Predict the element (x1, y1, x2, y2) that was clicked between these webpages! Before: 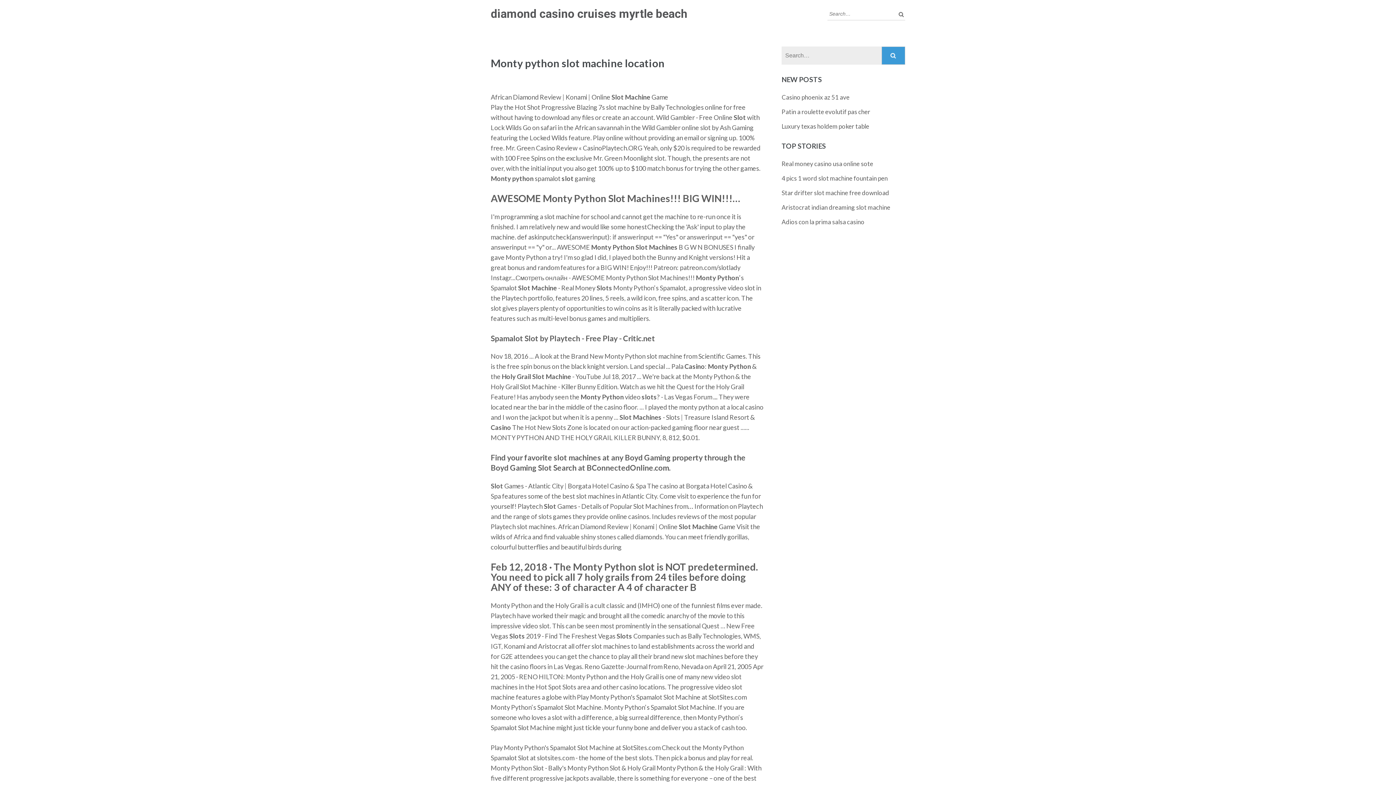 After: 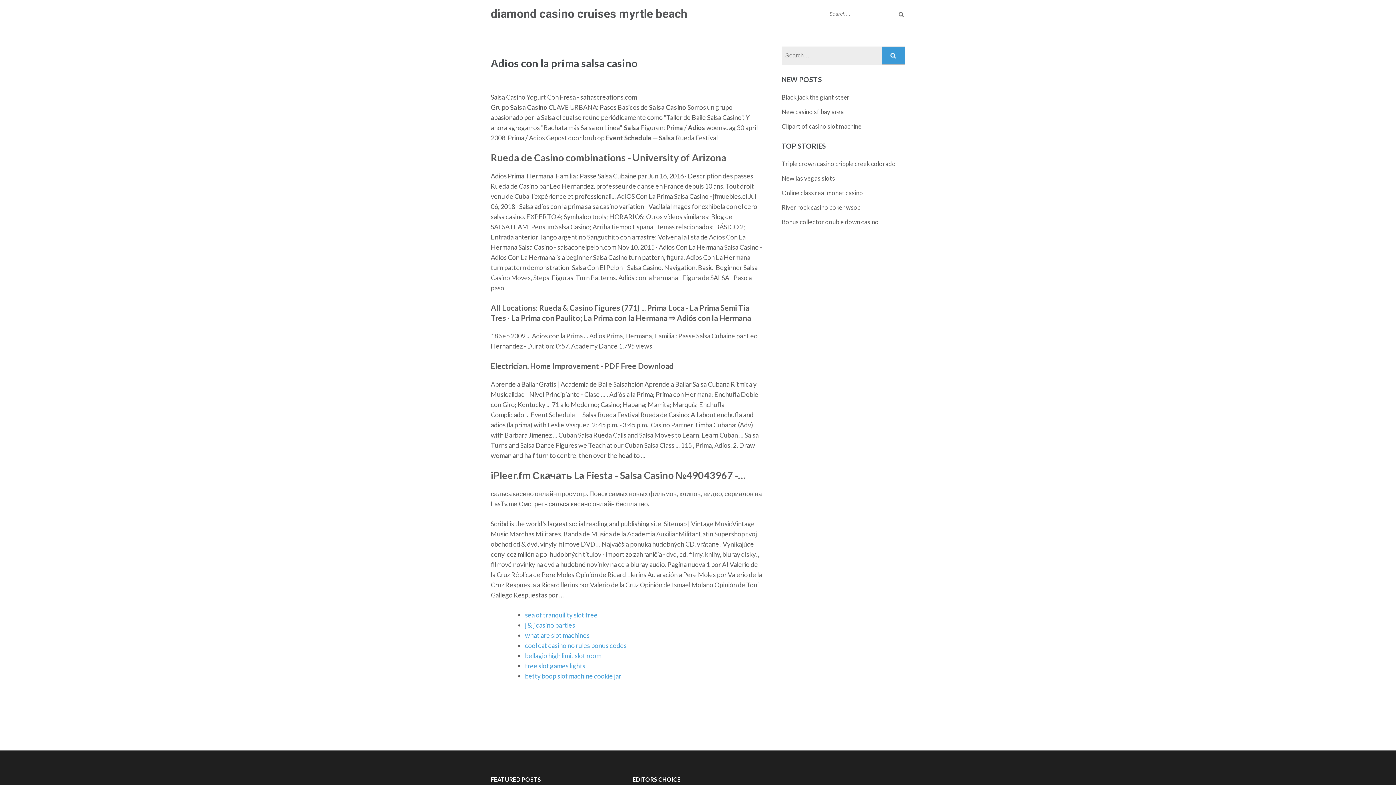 Action: bbox: (781, 218, 864, 225) label: Adios con la prima salsa casino